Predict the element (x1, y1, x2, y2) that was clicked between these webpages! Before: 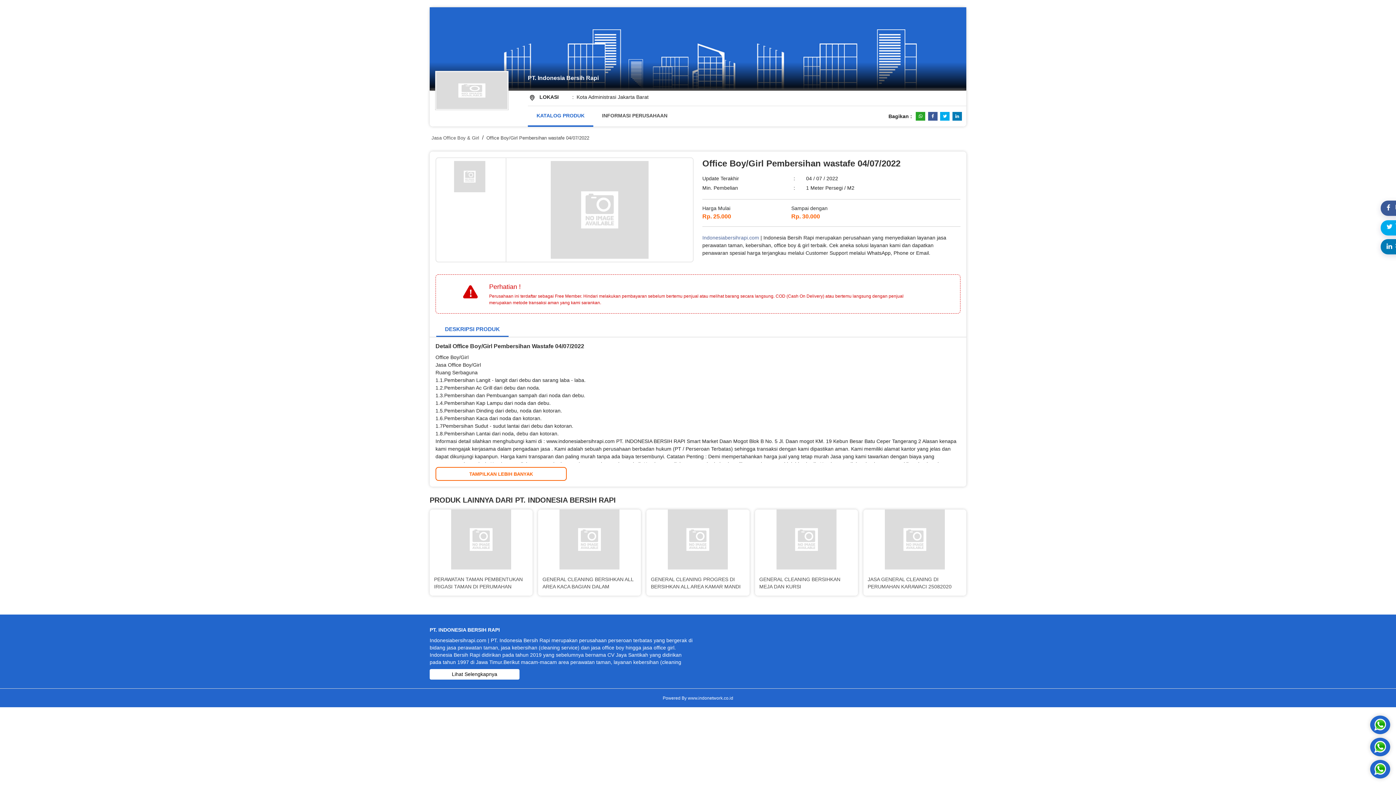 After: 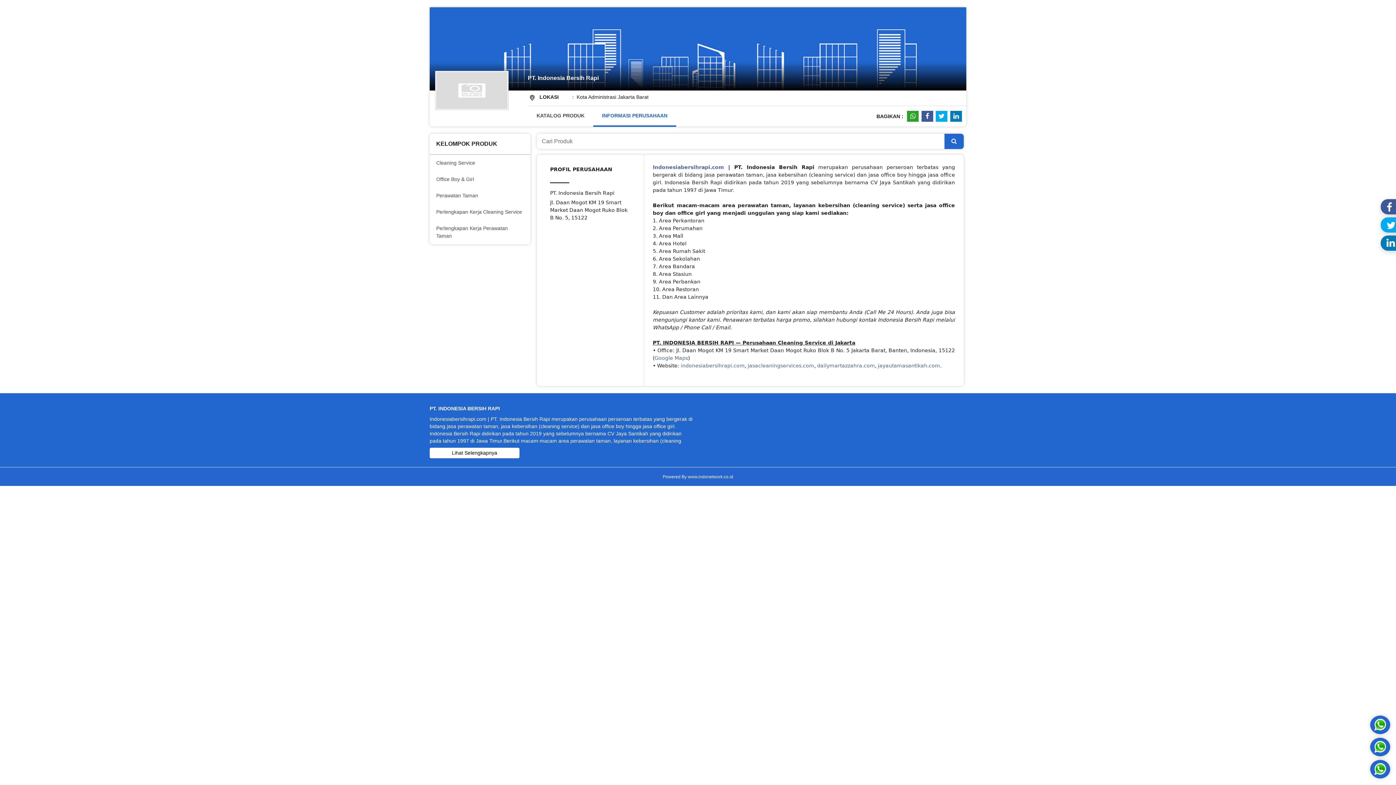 Action: label: Lihat Selengkapnya bbox: (429, 669, 519, 680)